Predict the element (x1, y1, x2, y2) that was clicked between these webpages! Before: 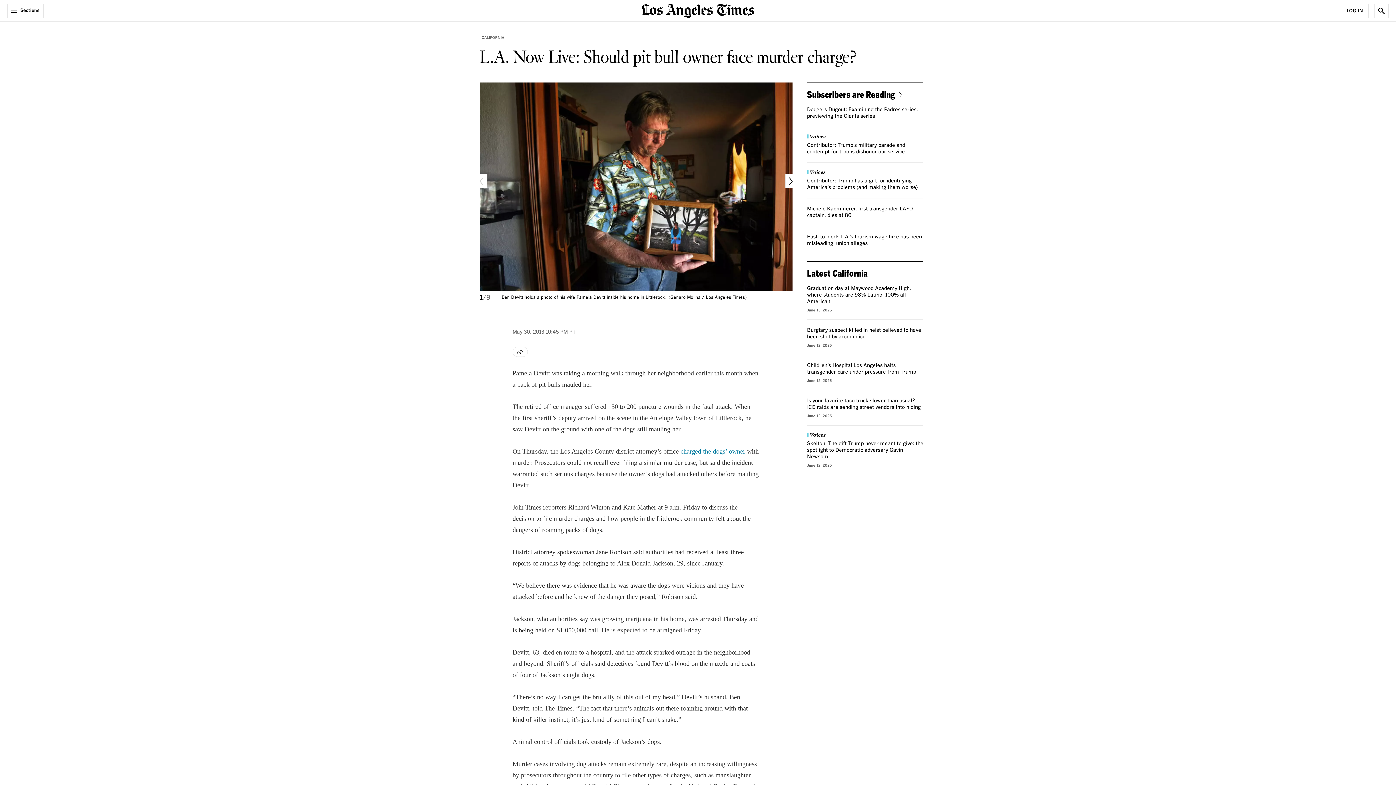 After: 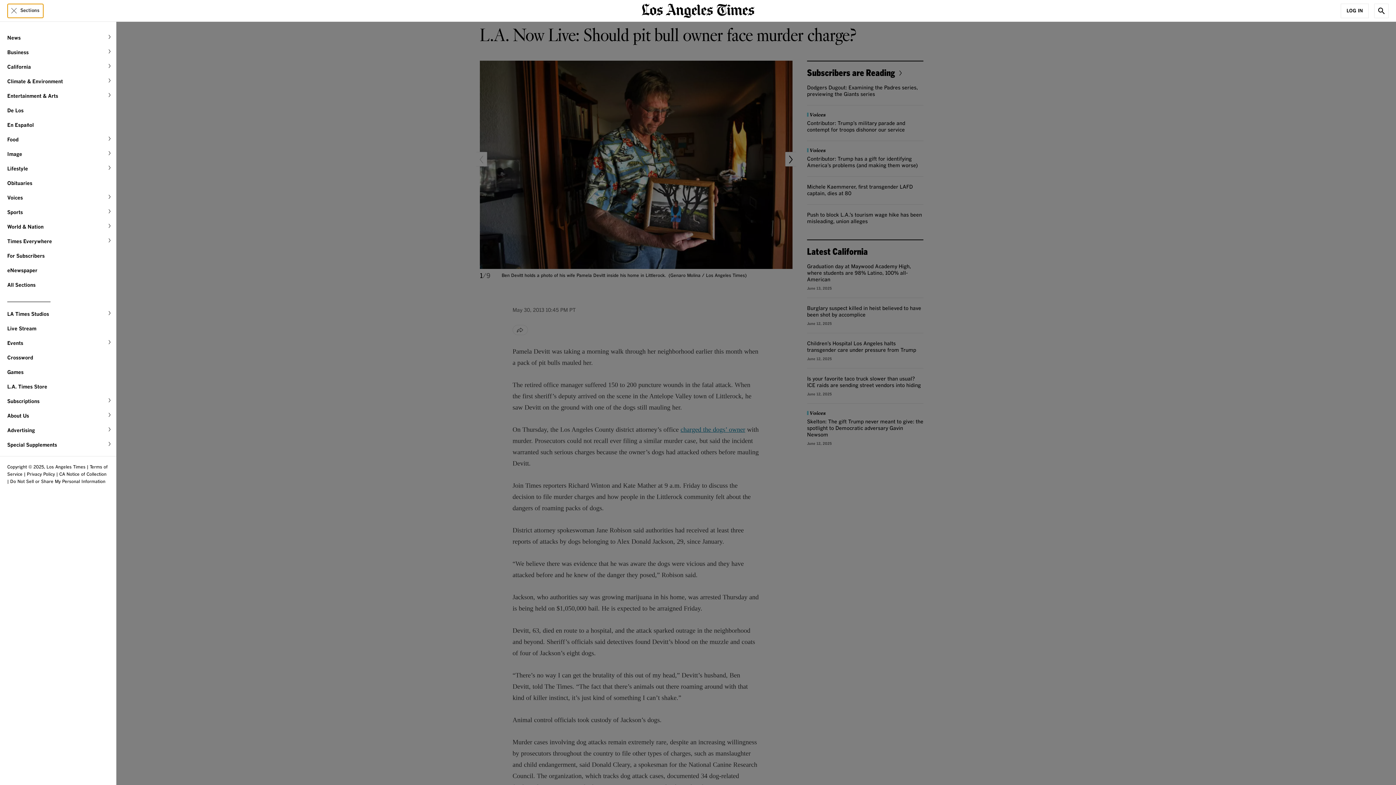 Action: bbox: (7, 3, 43, 18) label: Sections